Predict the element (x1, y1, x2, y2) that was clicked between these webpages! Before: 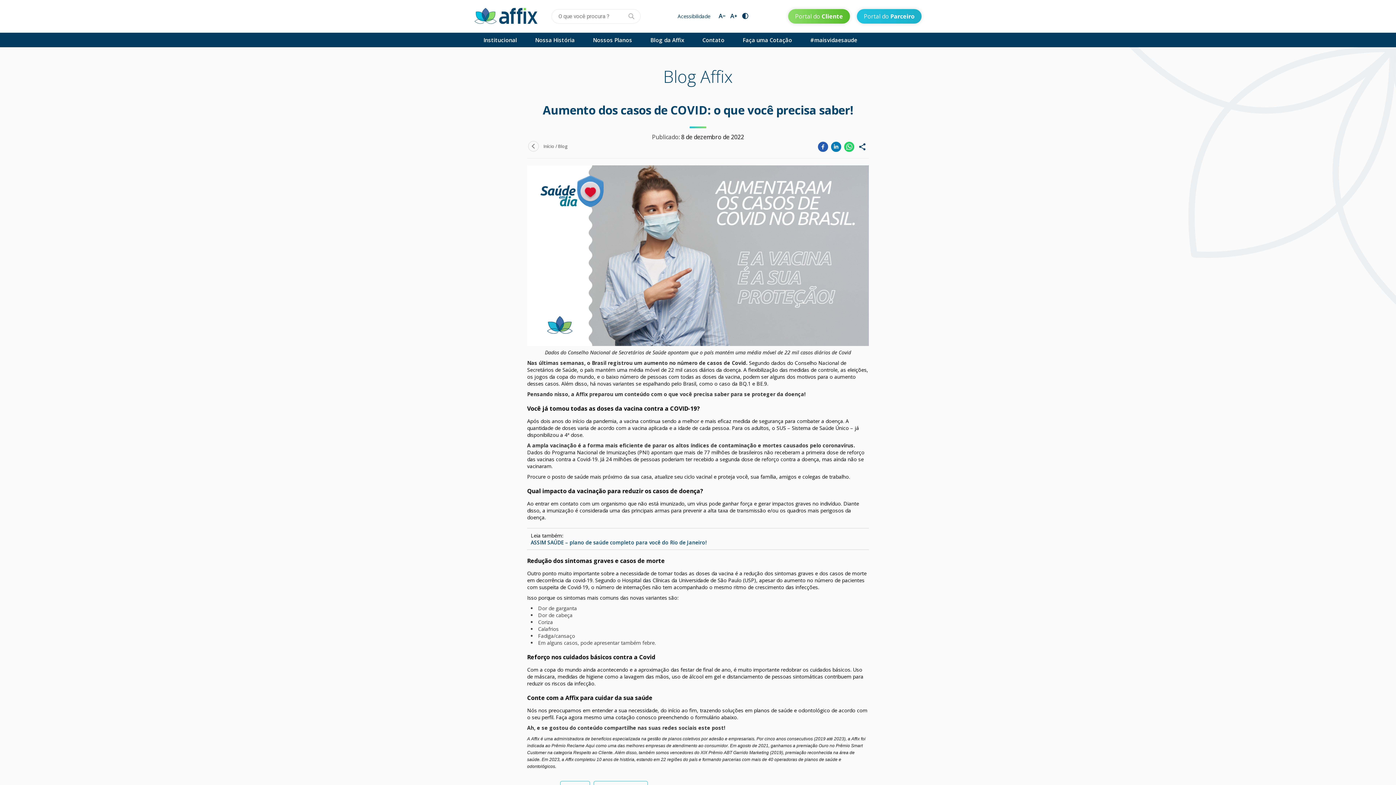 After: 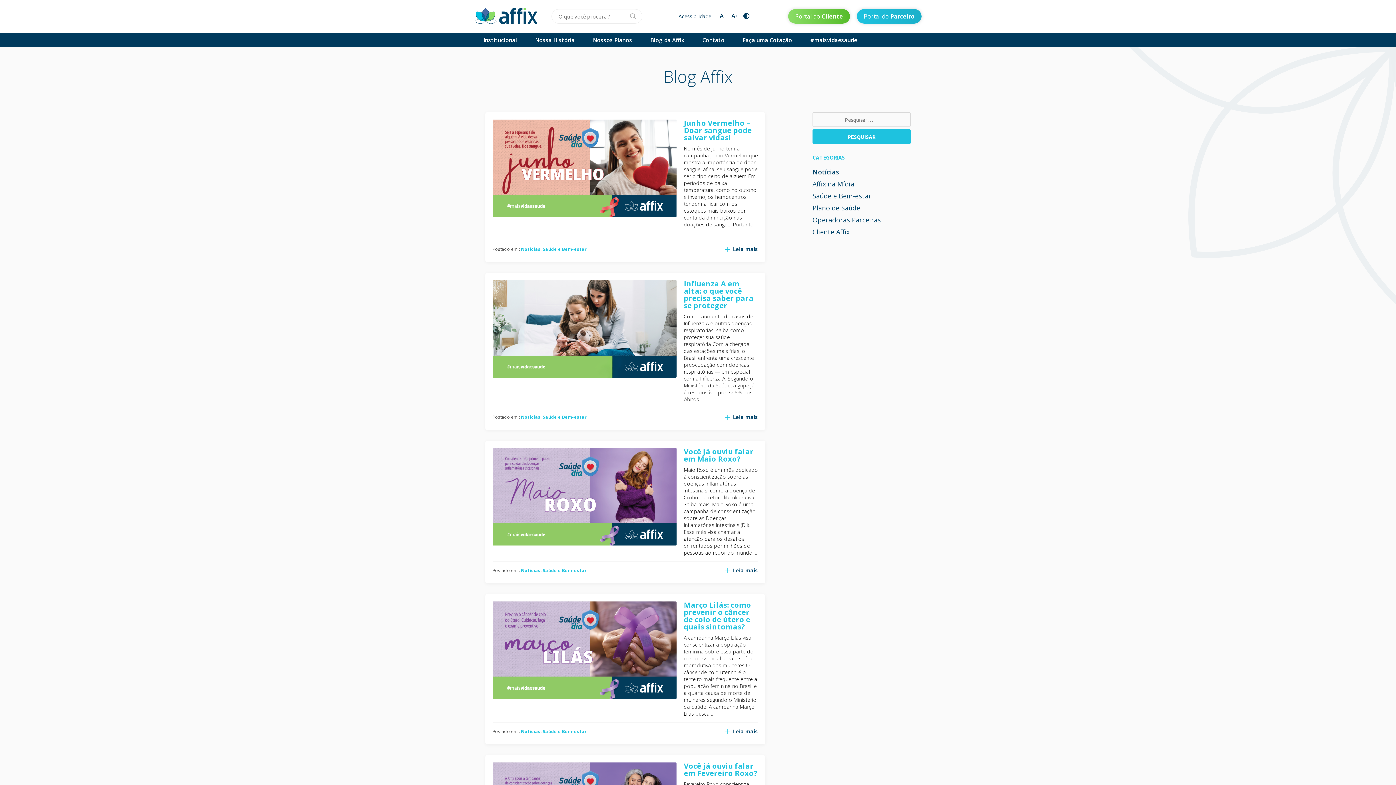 Action: bbox: (641, 32, 693, 47) label: Blog da Affix